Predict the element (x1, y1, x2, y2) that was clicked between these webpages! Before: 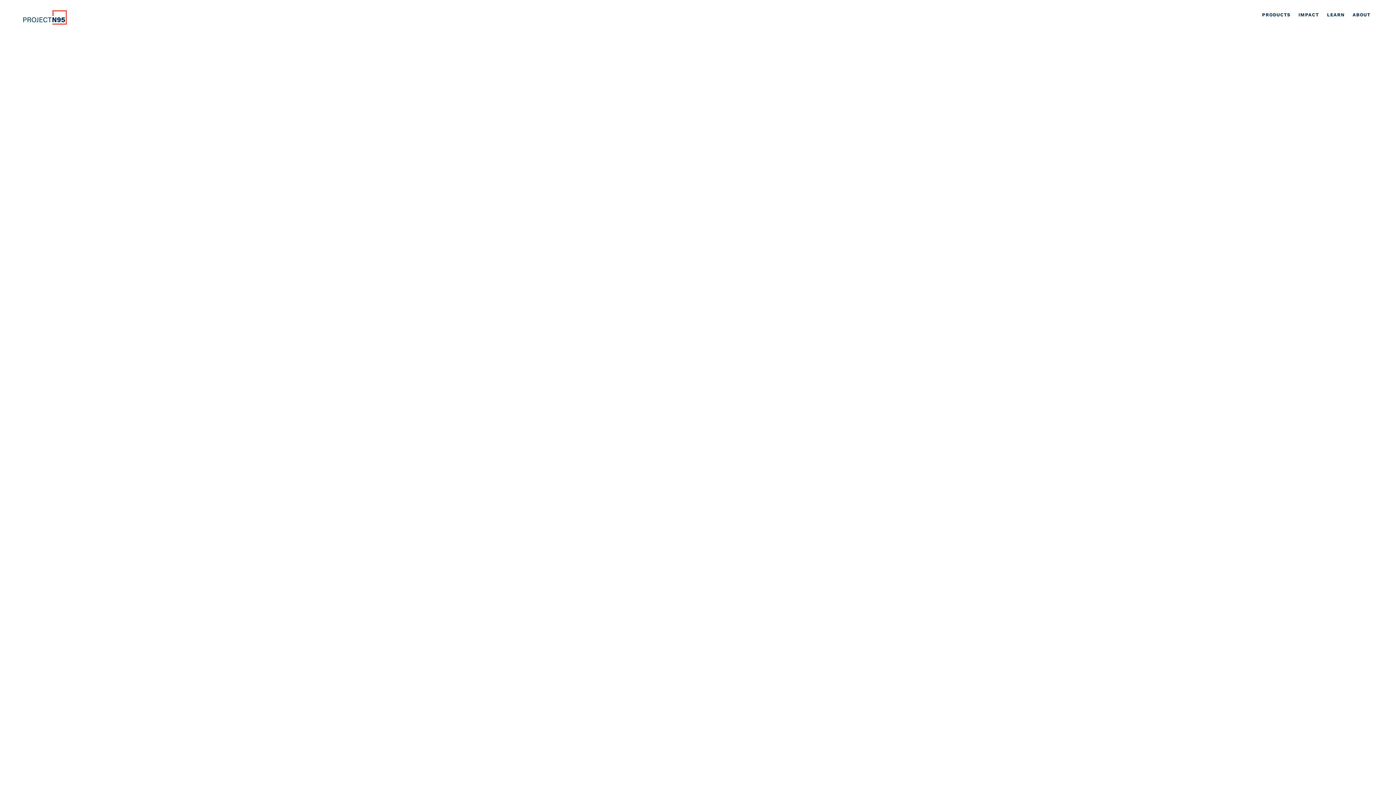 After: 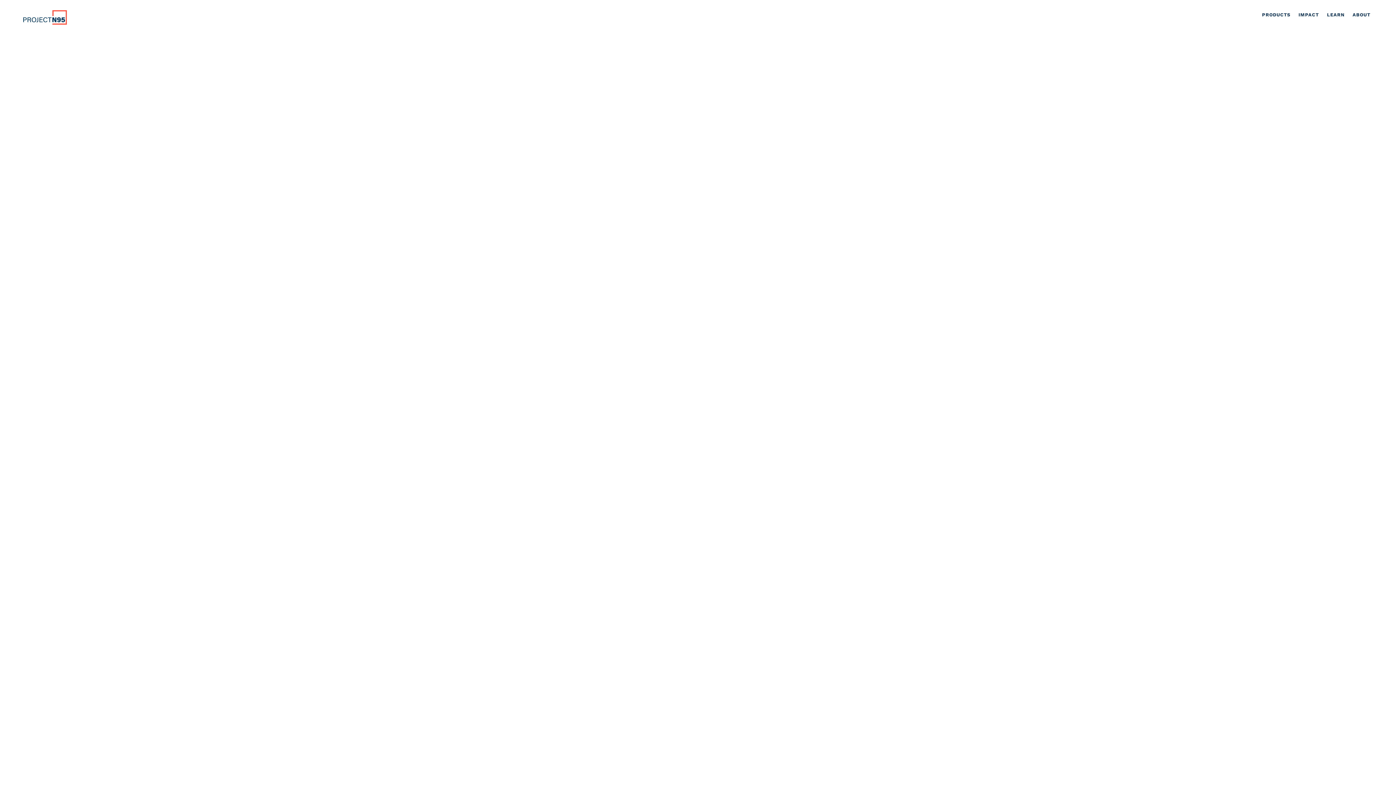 Action: label: SHAWMUT LLC

PROTEX™ SR9520 CUP N95 MASKS M bbox: (157, 633, 255, 662)